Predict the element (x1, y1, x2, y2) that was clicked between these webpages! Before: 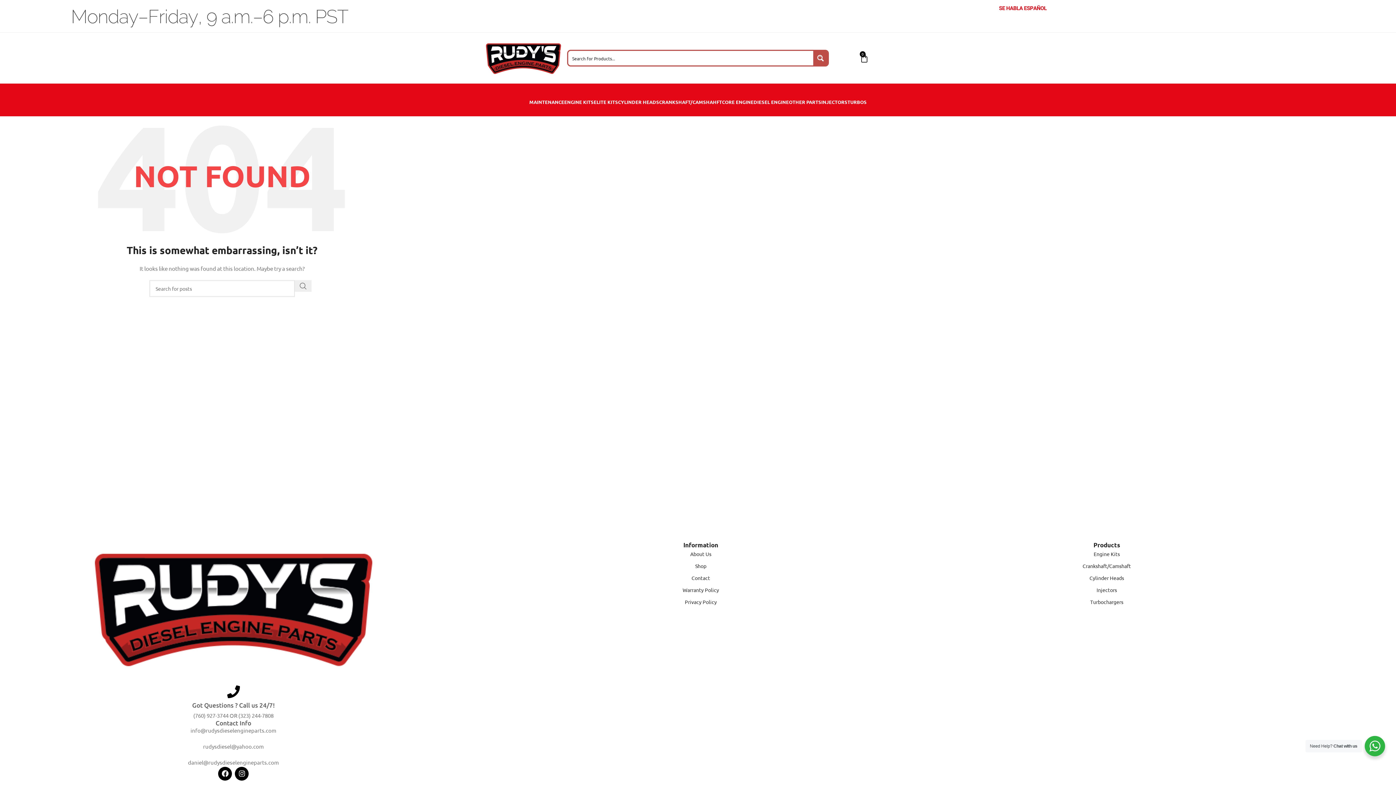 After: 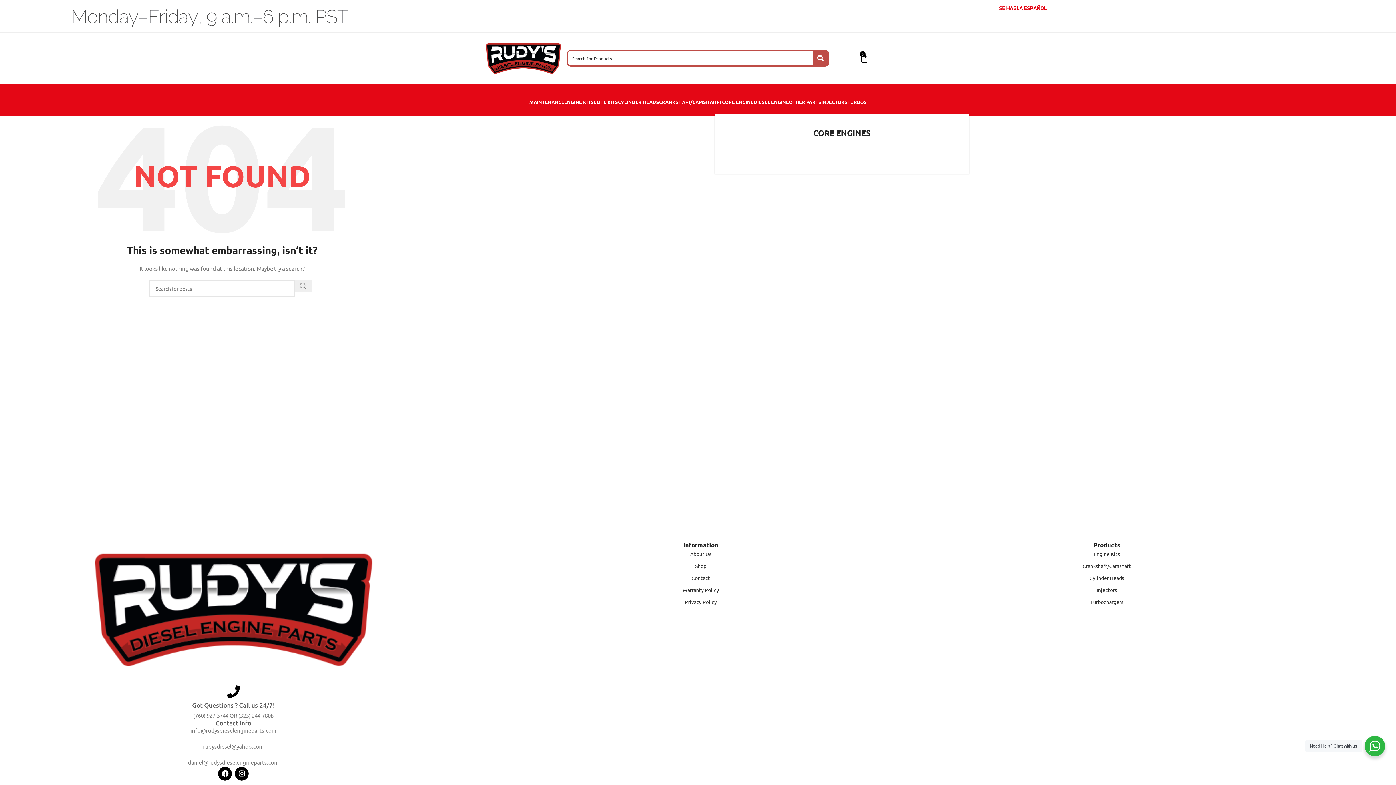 Action: bbox: (722, 94, 753, 109) label: CORE ENGINE